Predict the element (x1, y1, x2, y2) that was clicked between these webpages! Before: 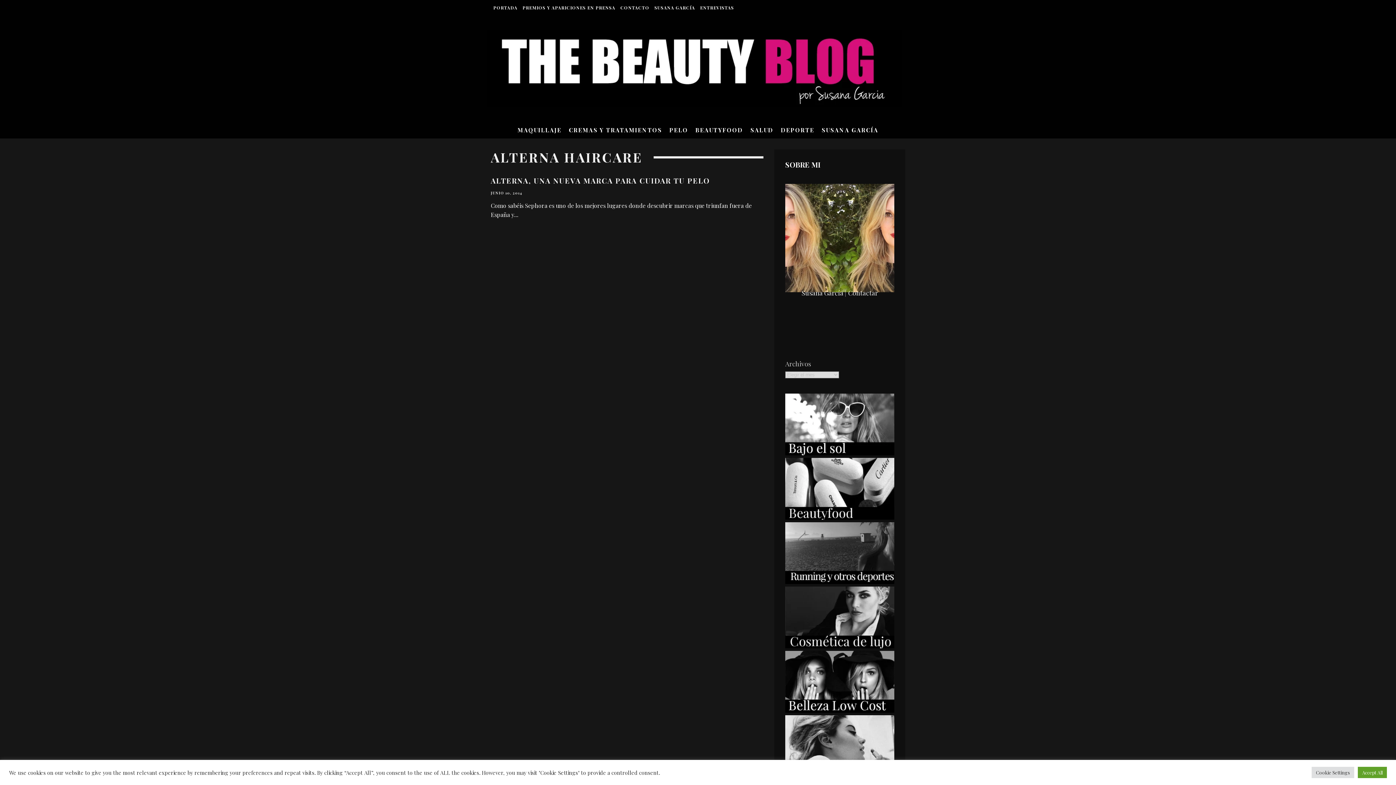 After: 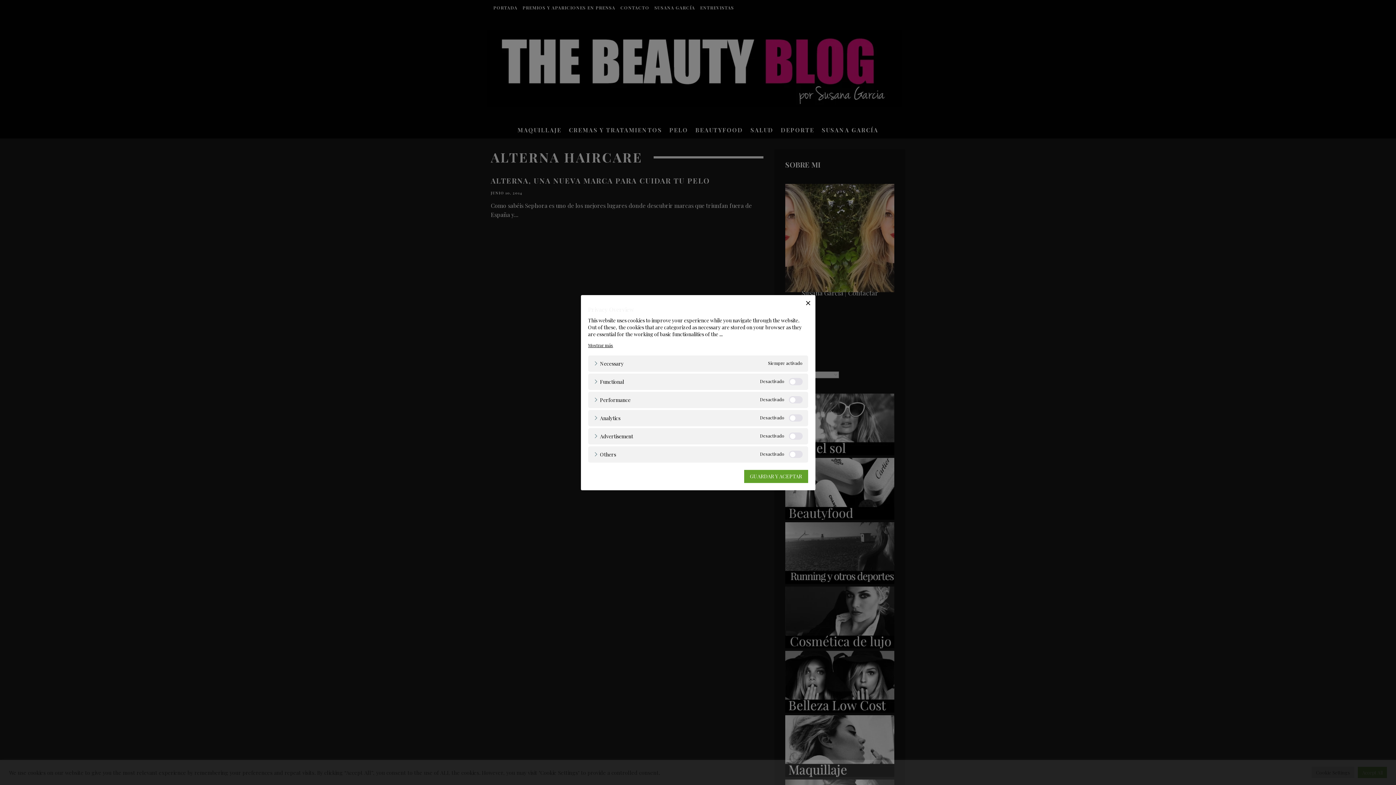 Action: label: Cookie Settings bbox: (1312, 767, 1354, 778)